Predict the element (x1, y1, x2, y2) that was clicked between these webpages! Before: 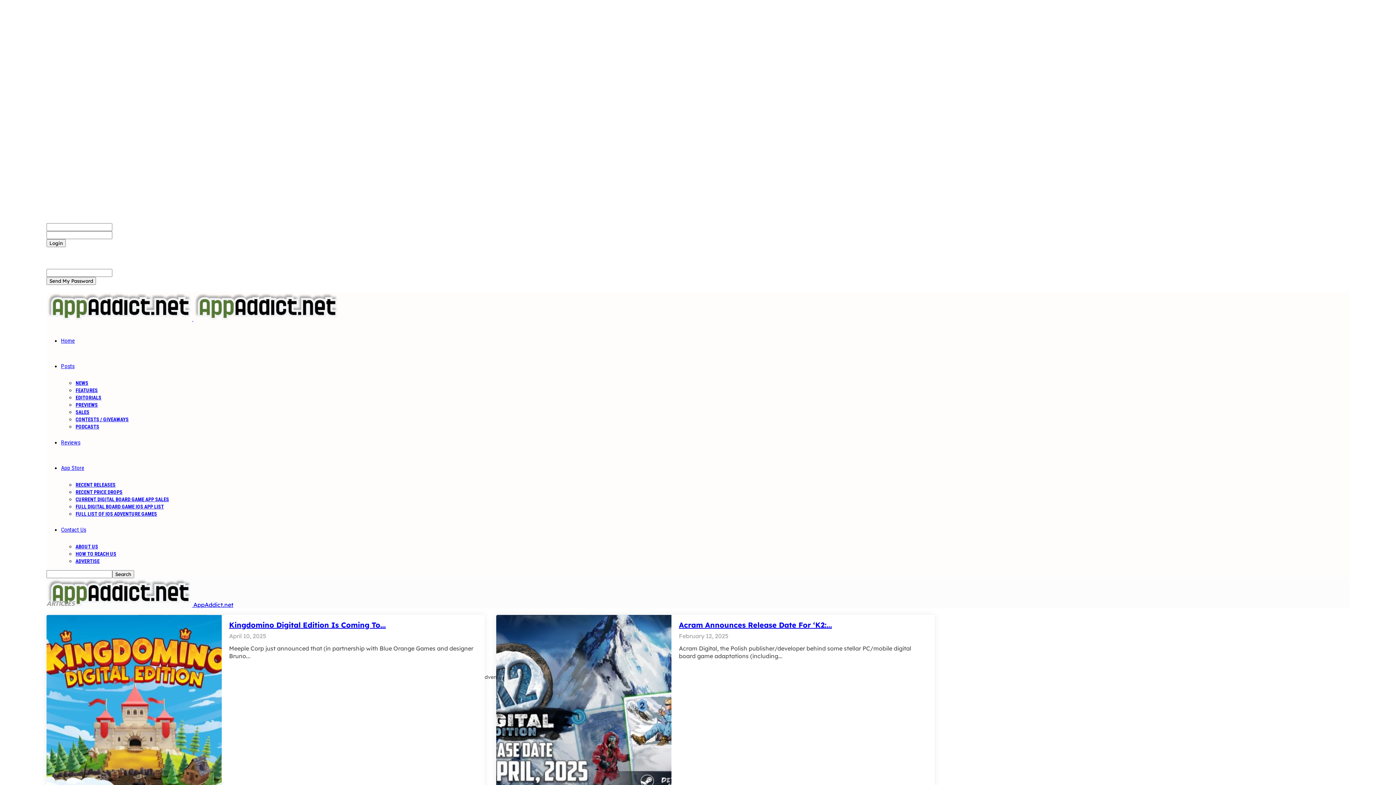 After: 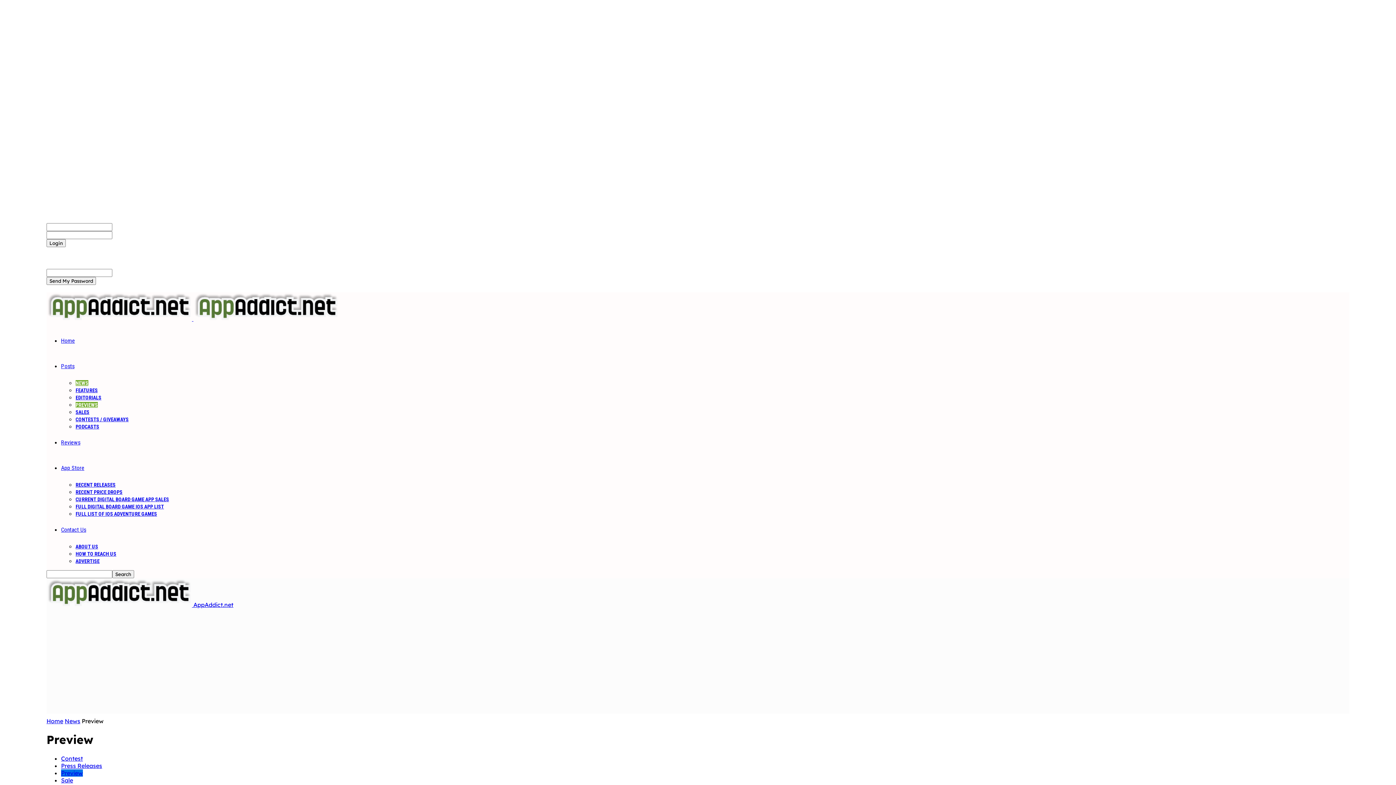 Action: label: PREVIEWS bbox: (75, 402, 97, 408)